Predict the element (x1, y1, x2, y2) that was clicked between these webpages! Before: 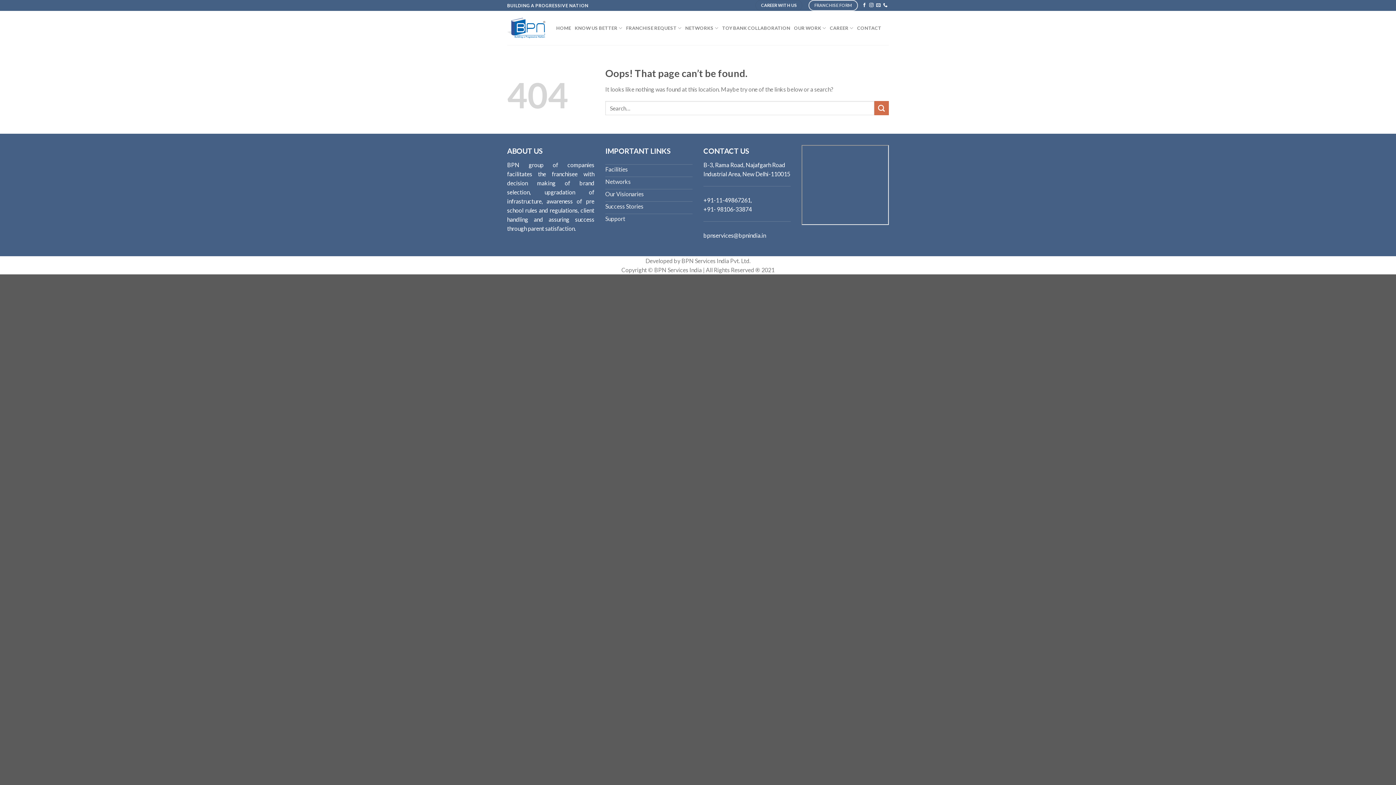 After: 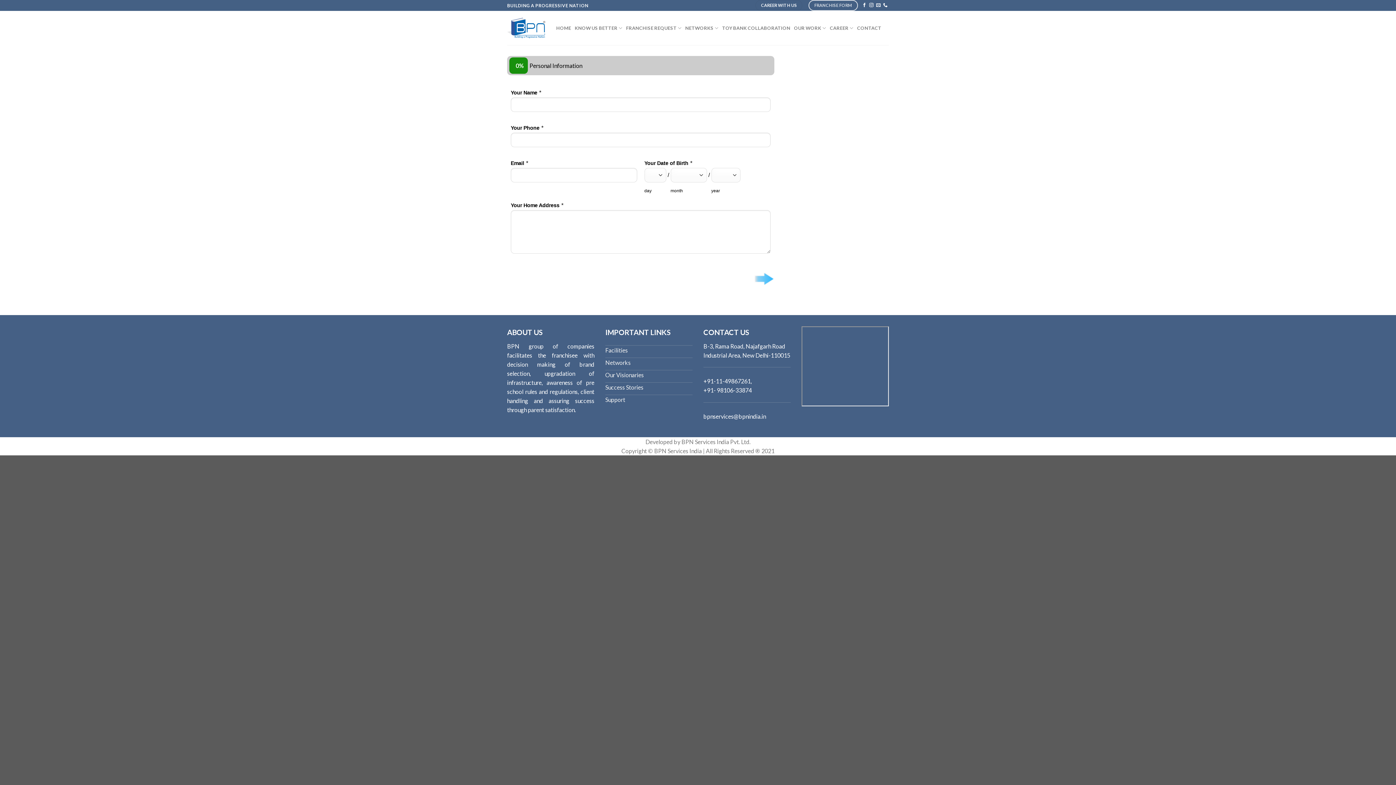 Action: label: FRANCHISE FORM bbox: (808, 0, 858, 10)